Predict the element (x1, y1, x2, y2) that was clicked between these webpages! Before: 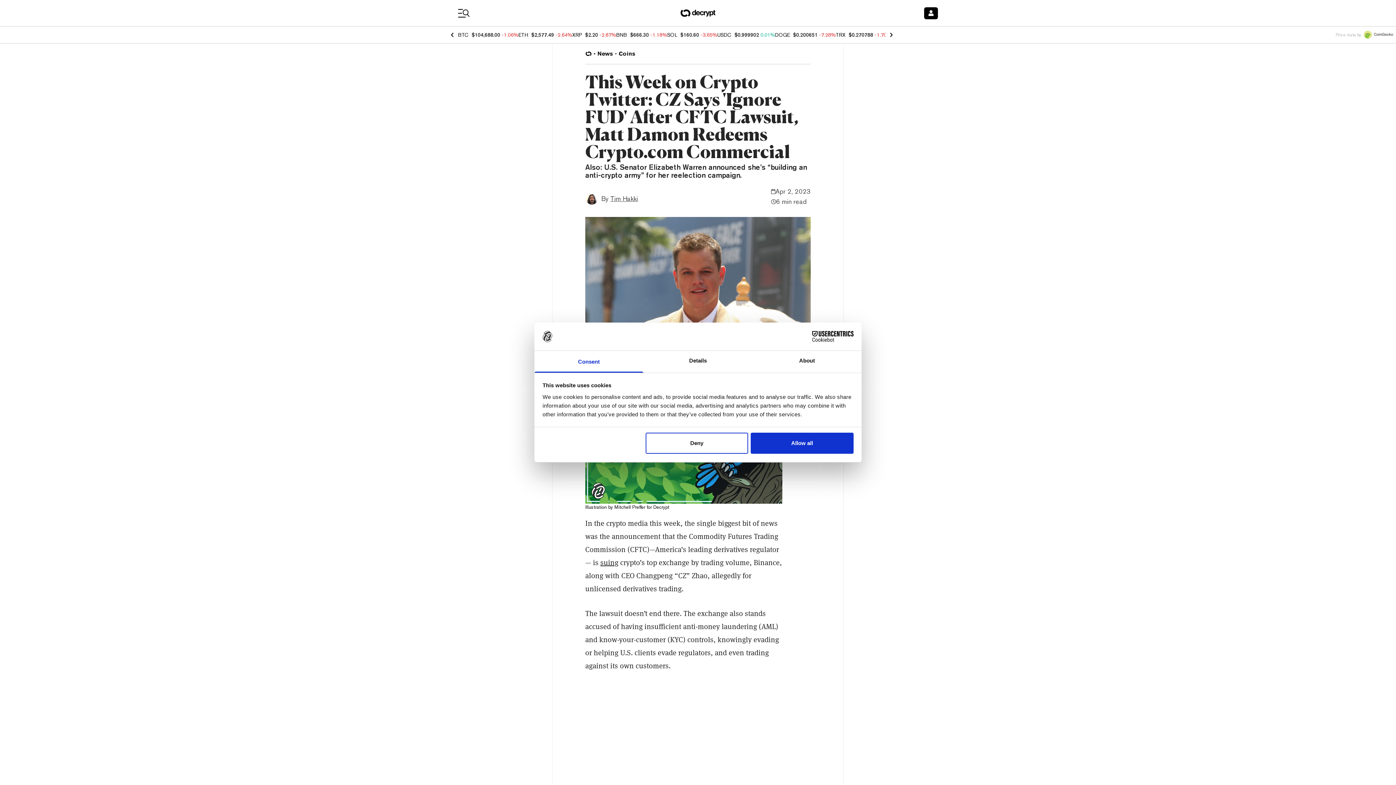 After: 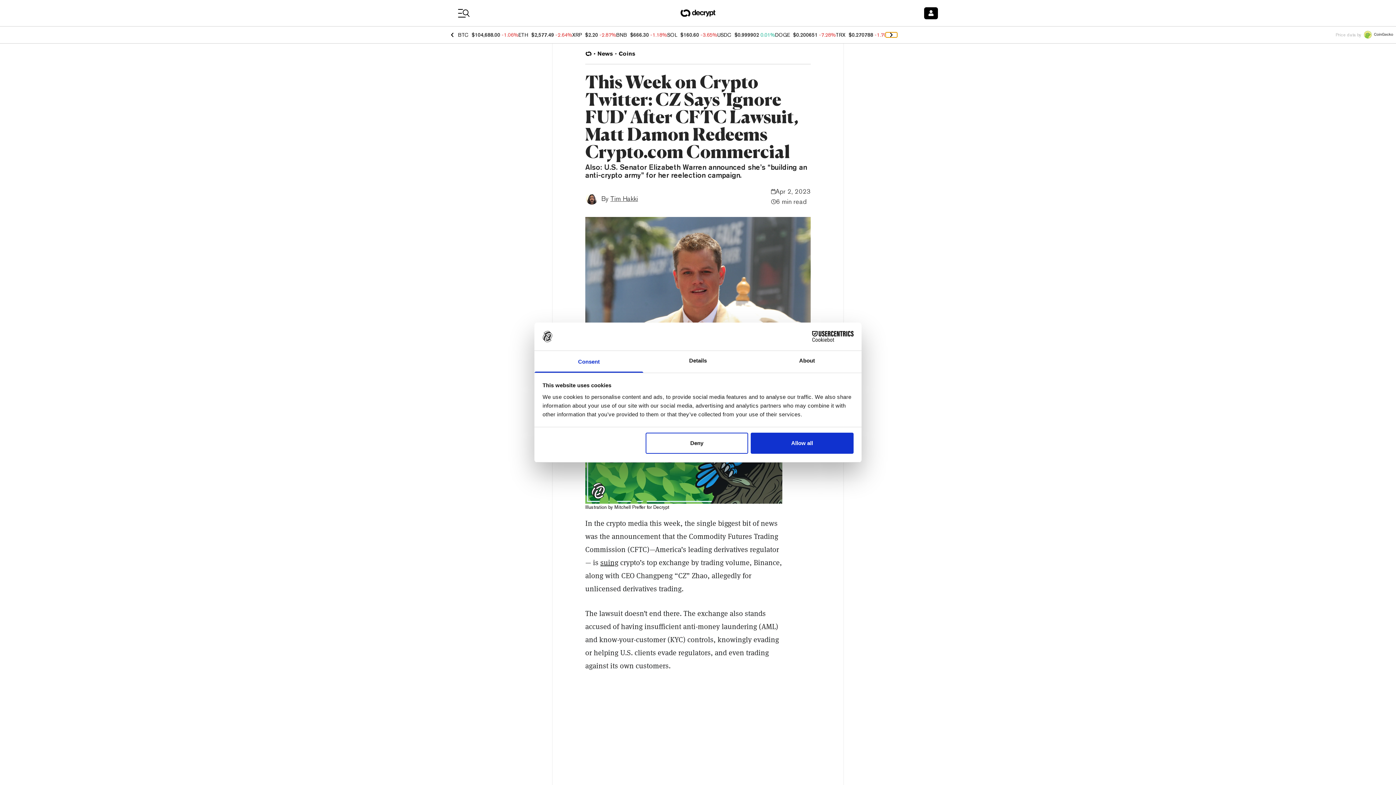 Action: bbox: (885, 32, 897, 37)